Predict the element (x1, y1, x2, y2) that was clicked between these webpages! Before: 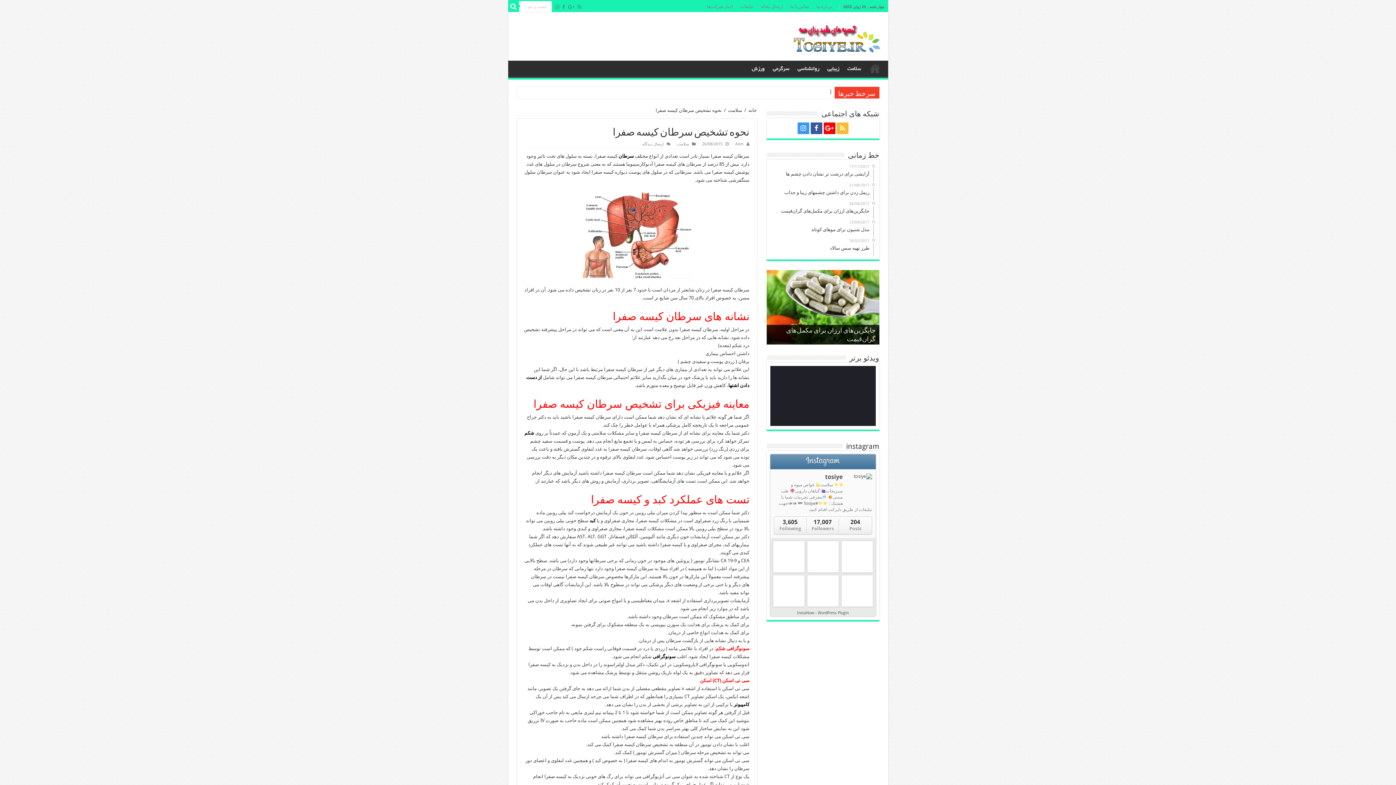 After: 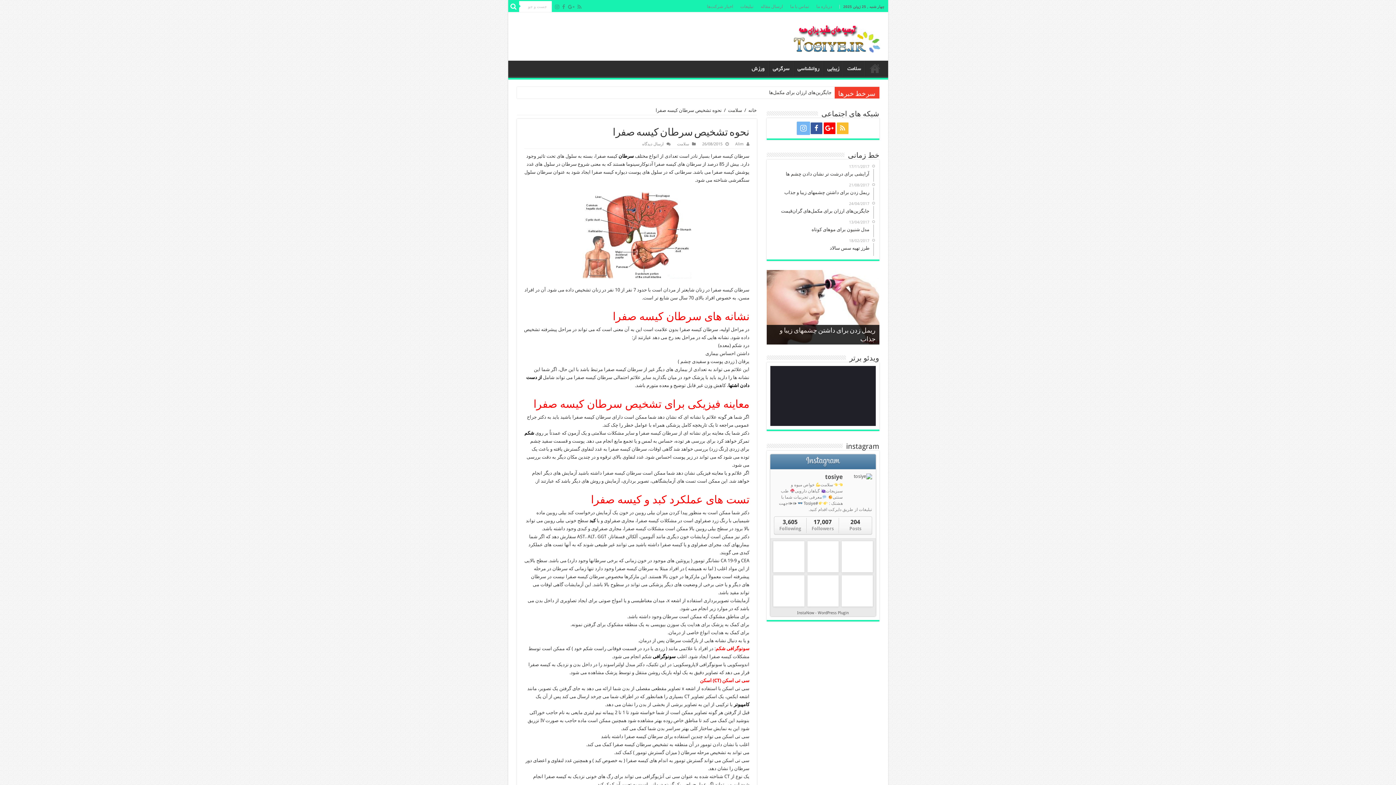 Action: bbox: (797, 122, 809, 134)